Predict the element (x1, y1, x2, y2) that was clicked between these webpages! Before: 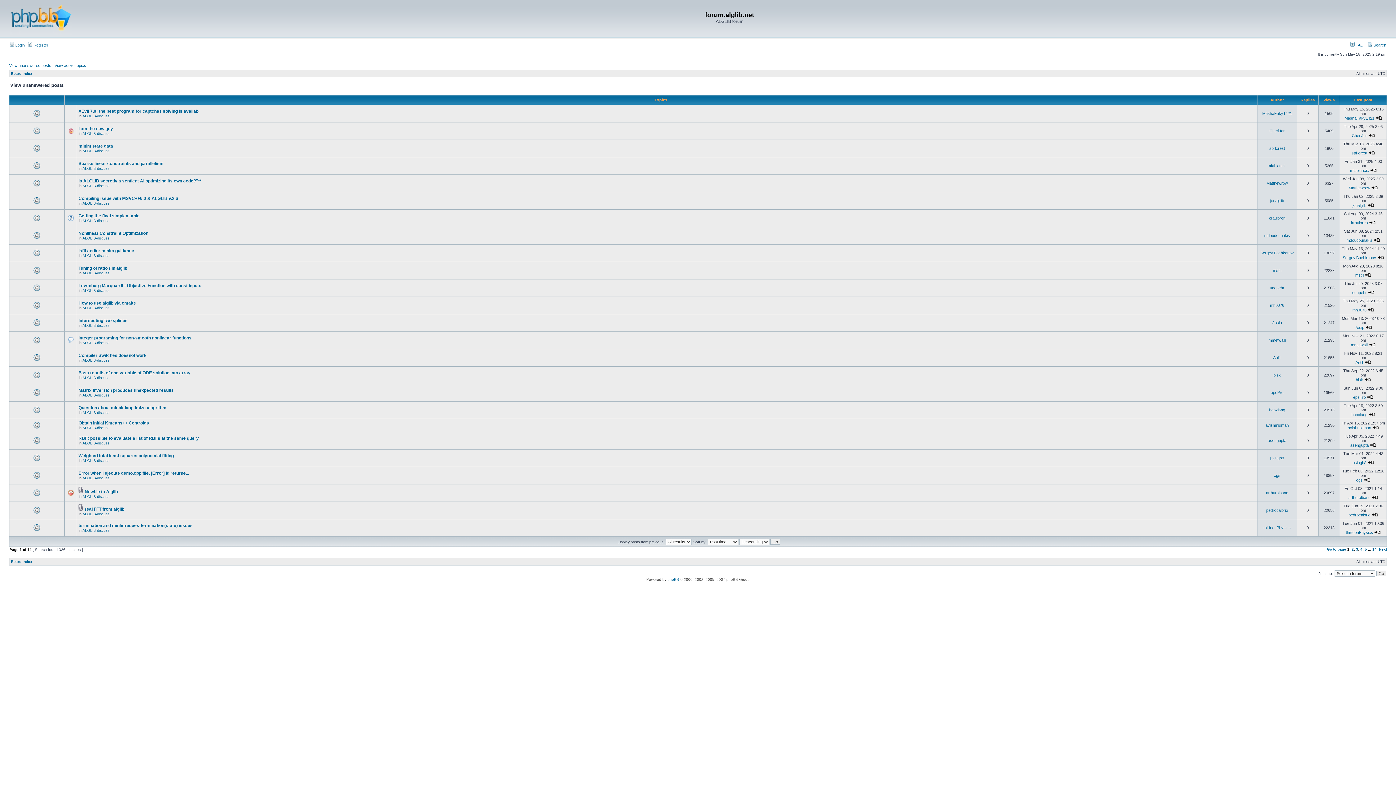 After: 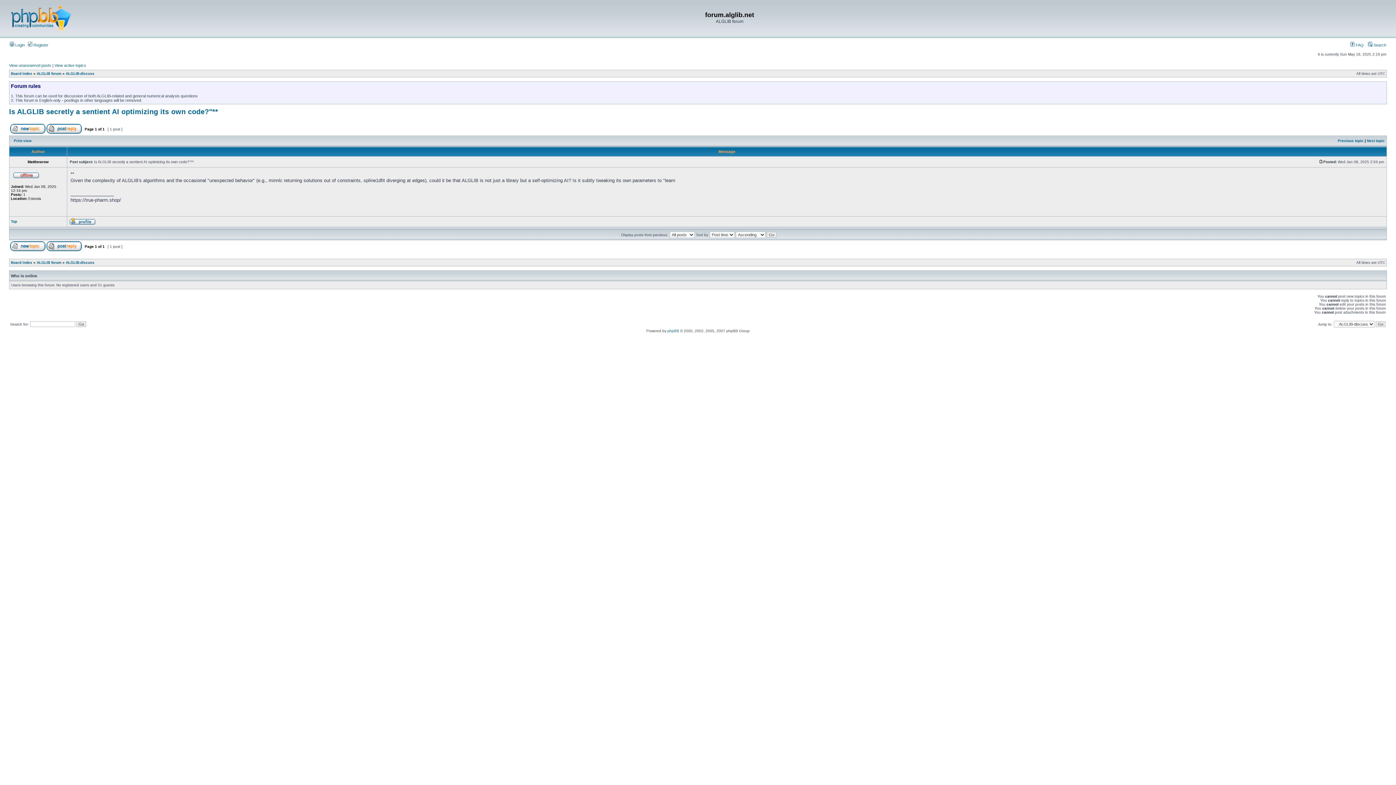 Action: bbox: (1371, 185, 1378, 190)